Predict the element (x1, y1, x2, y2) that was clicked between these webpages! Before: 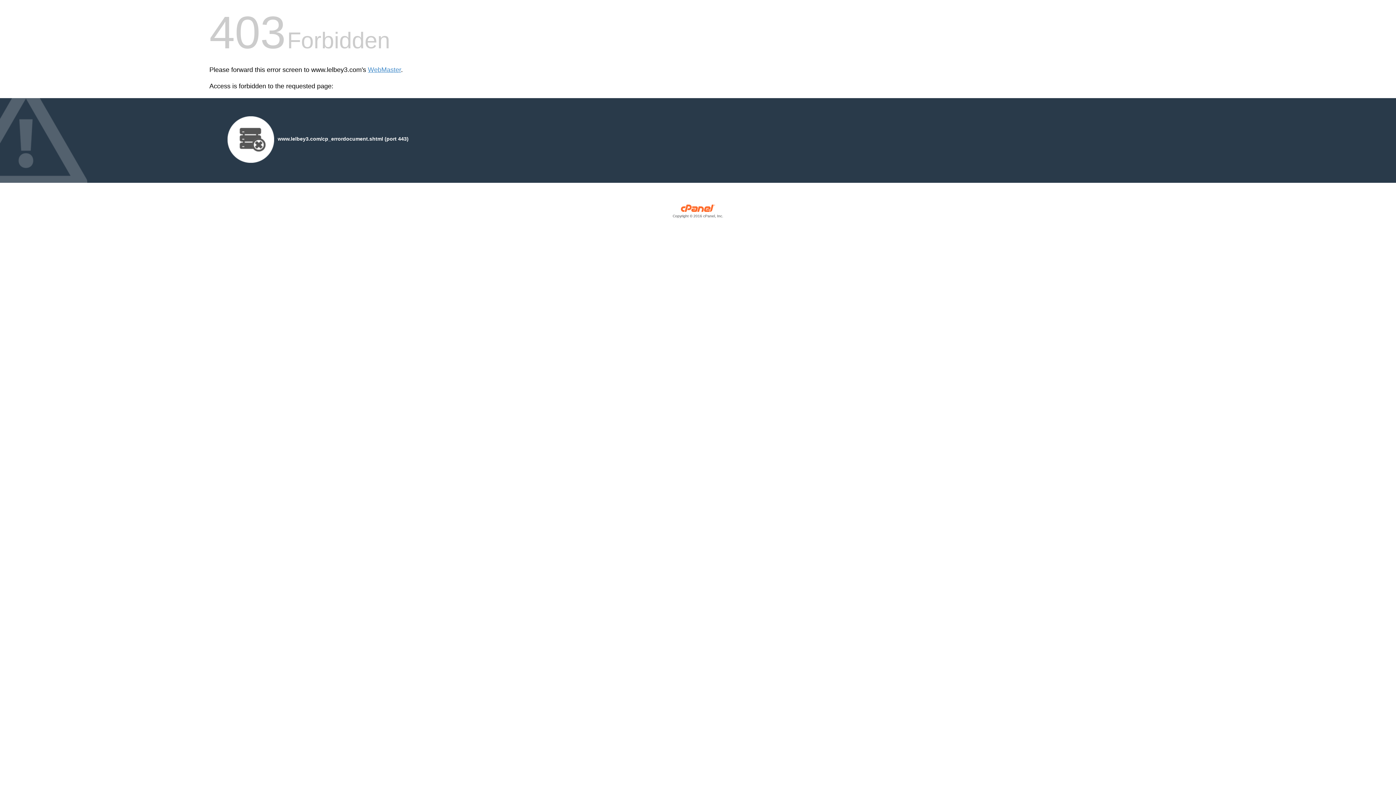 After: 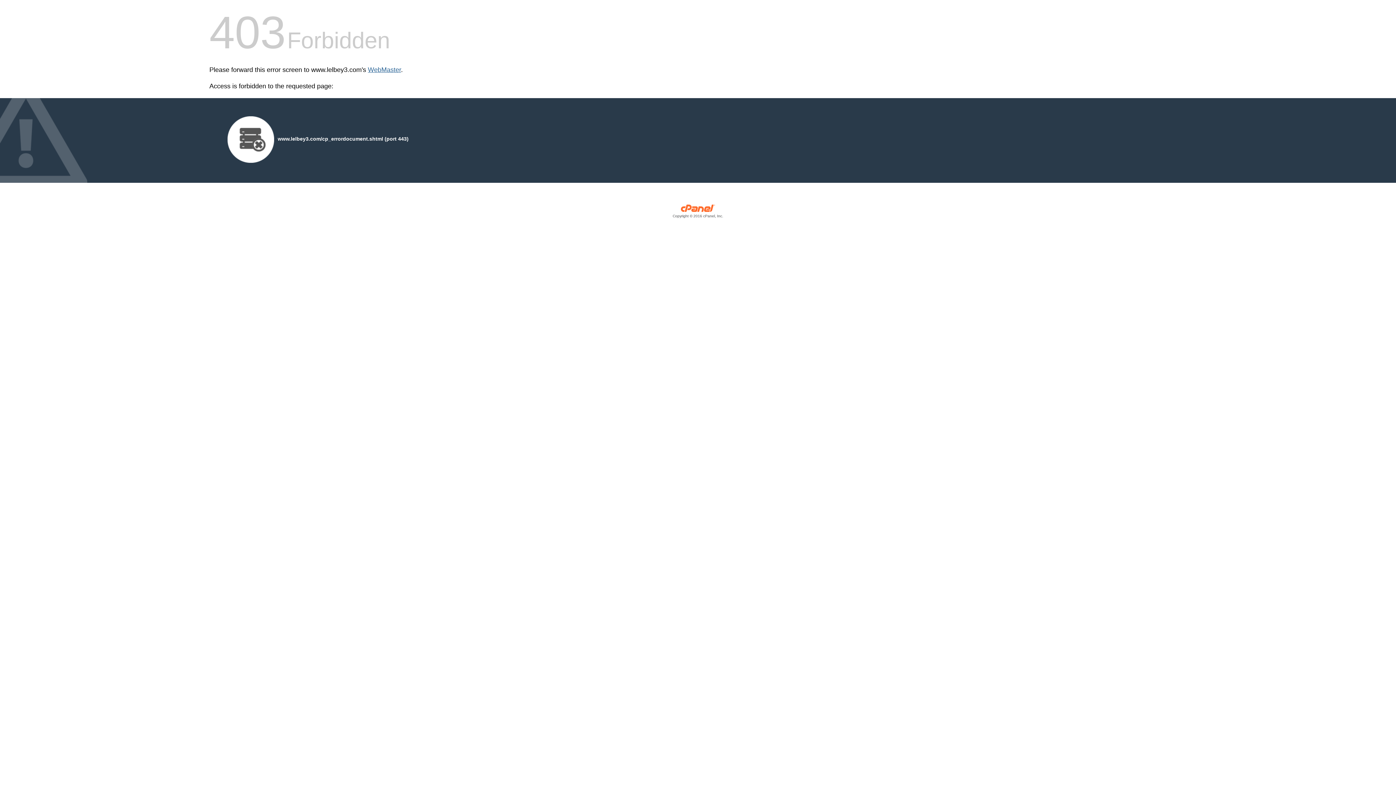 Action: bbox: (368, 66, 401, 73) label: WebMaster